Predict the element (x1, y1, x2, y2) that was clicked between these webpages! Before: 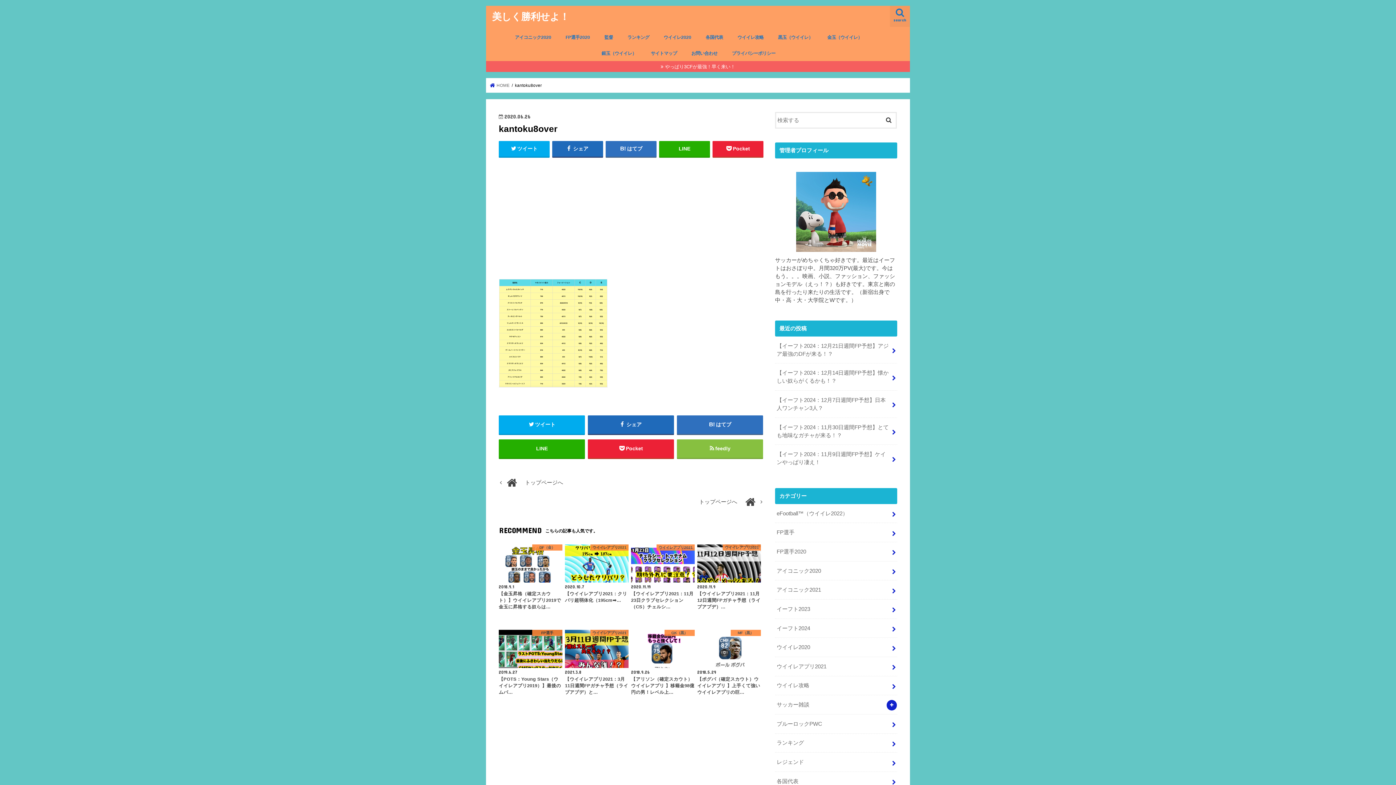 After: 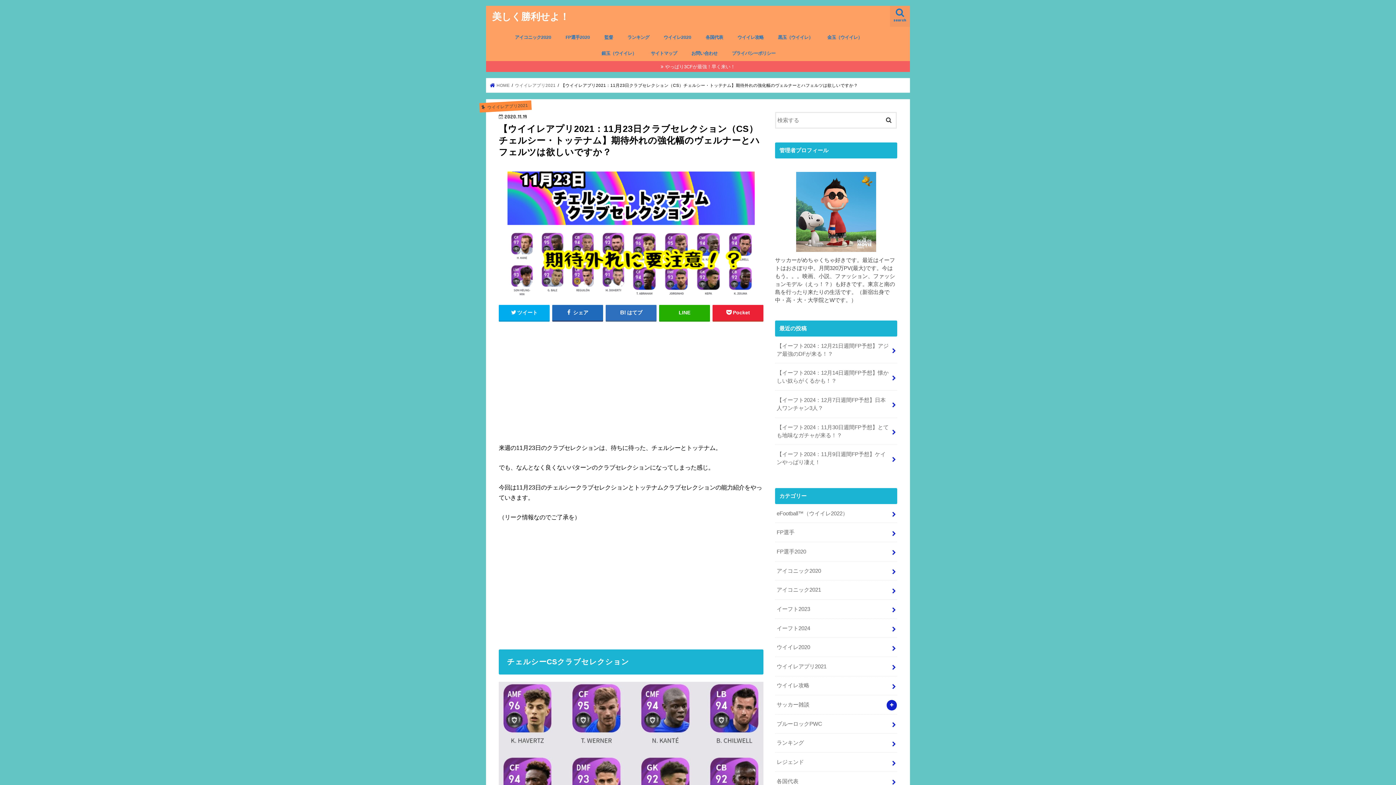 Action: bbox: (631, 544, 694, 610) label: ウイイレアプリ2021
2020.11.19
【ウイイレアプリ2021：11月23日クラブセレクション（CS）チェルシ…